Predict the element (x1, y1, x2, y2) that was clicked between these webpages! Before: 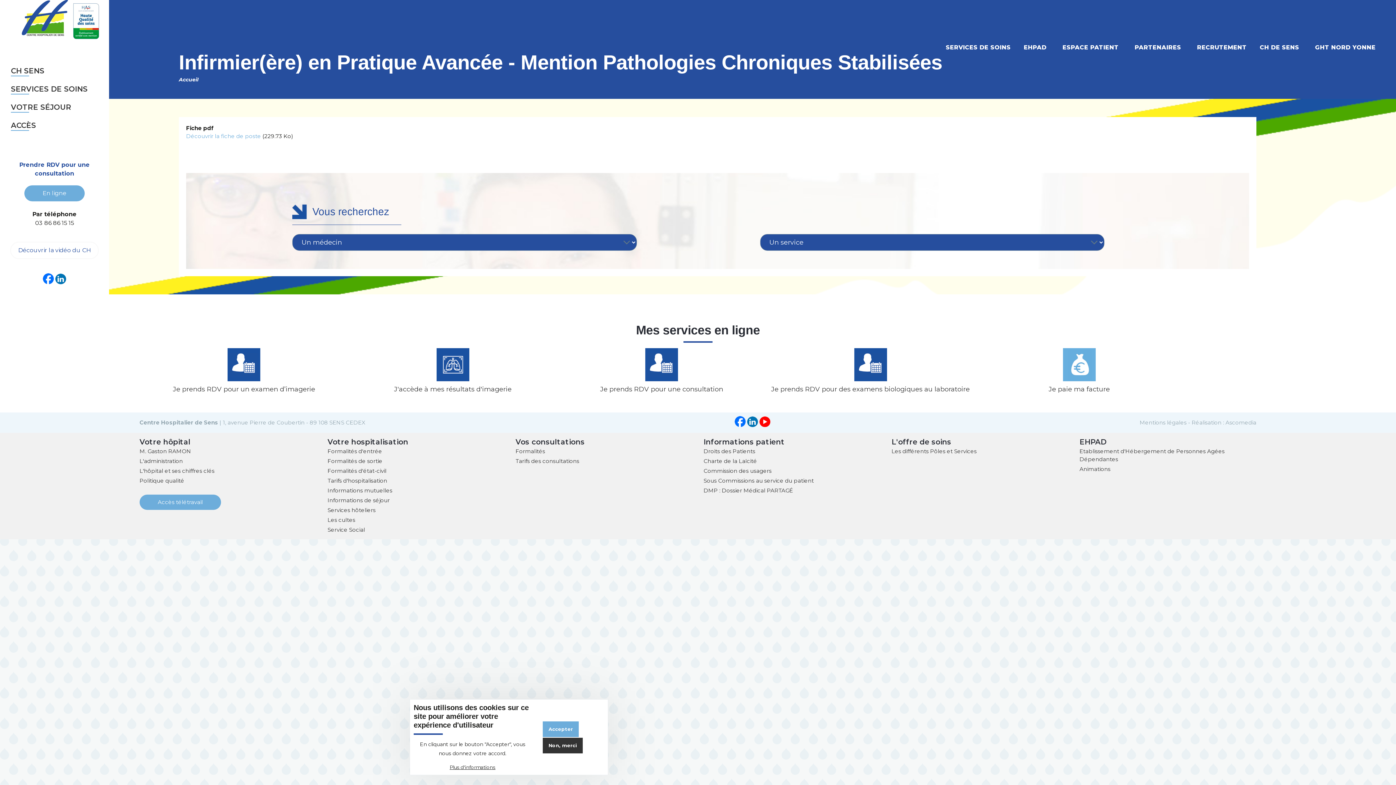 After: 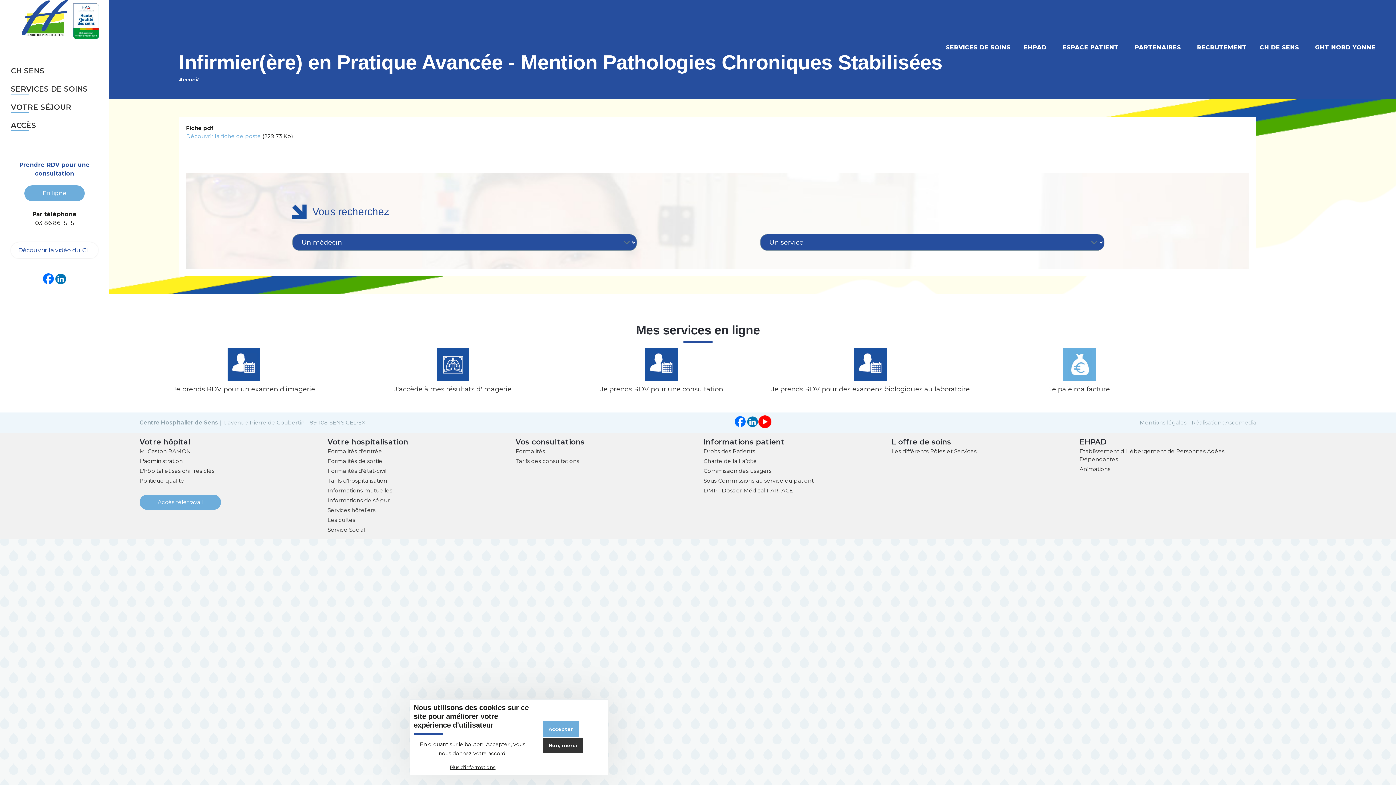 Action: bbox: (759, 421, 770, 428)